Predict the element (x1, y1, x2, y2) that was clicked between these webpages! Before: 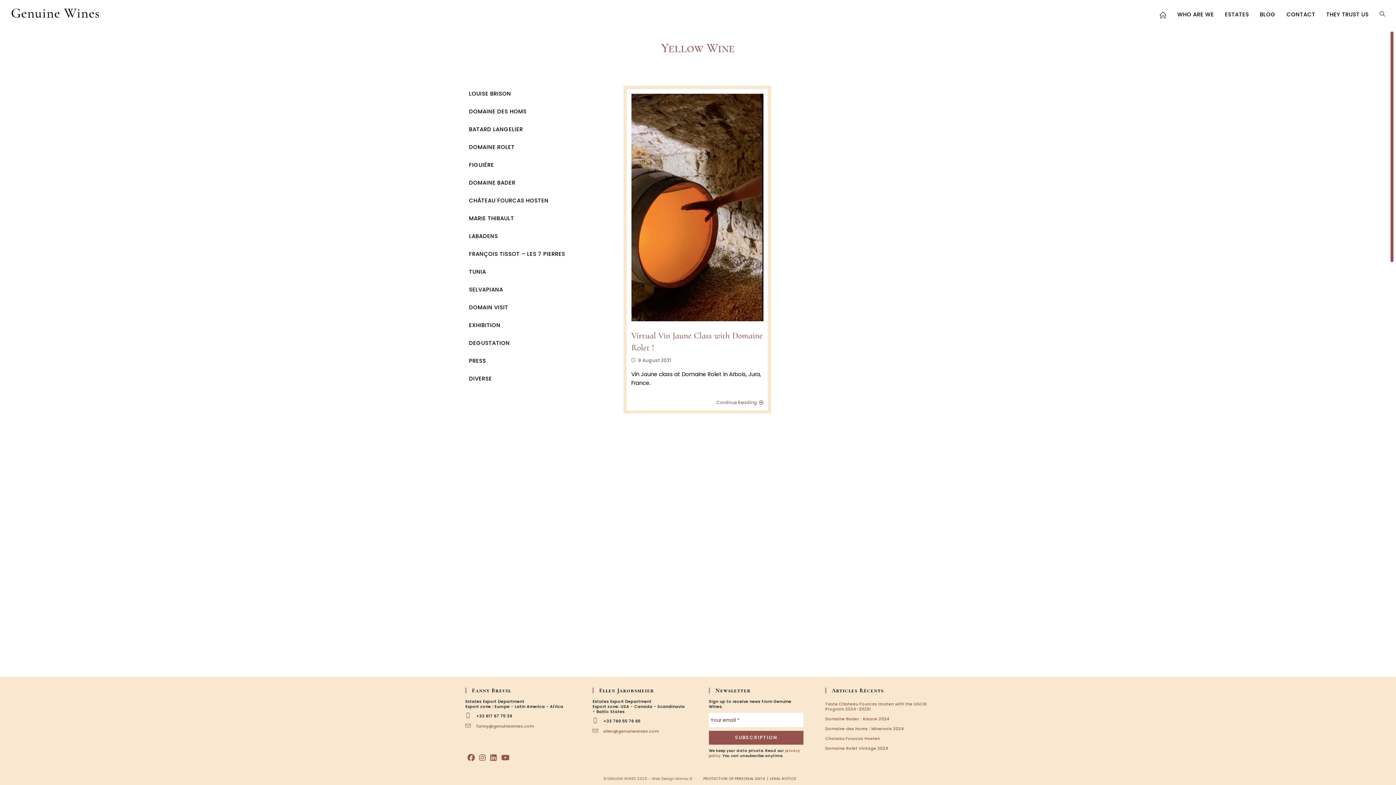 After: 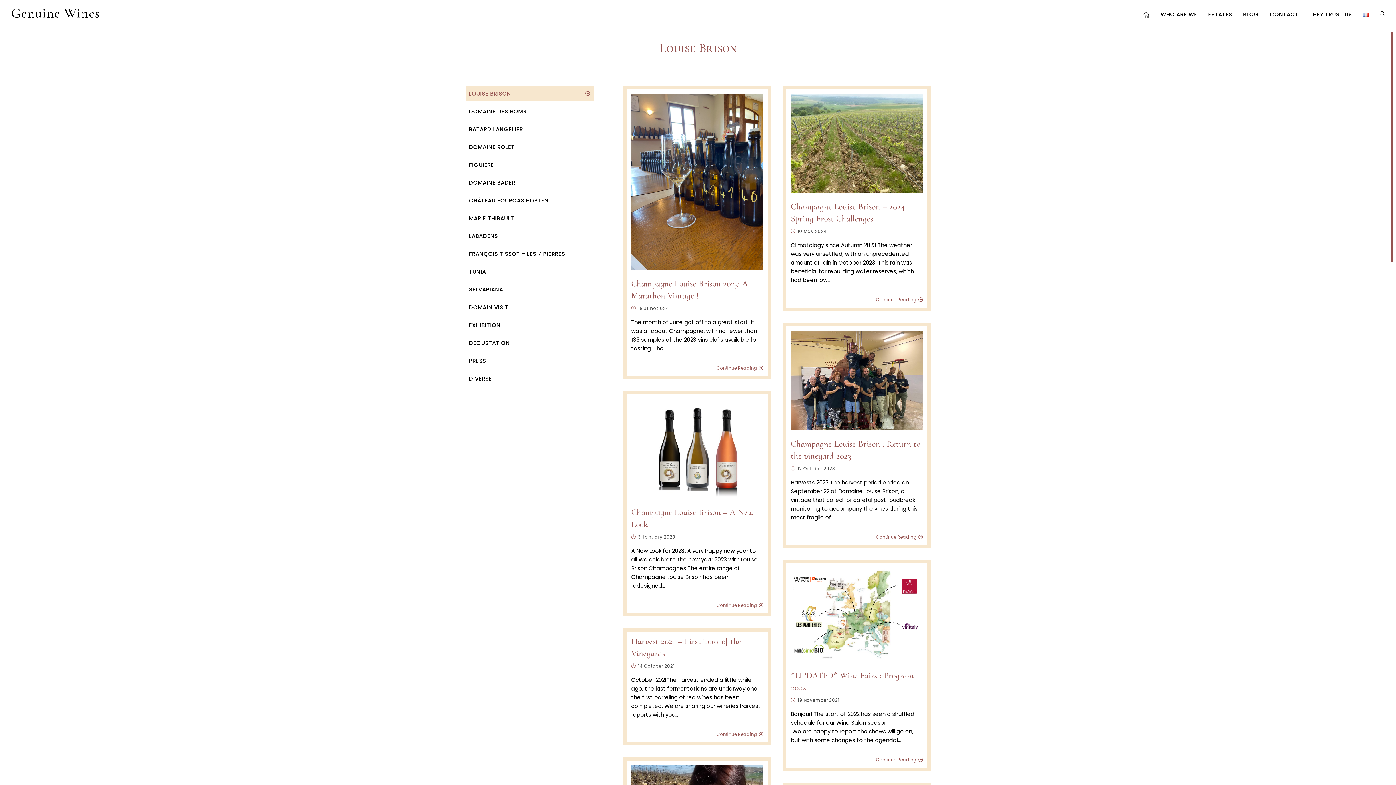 Action: label: LOUISE BRISON bbox: (469, 86, 590, 101)